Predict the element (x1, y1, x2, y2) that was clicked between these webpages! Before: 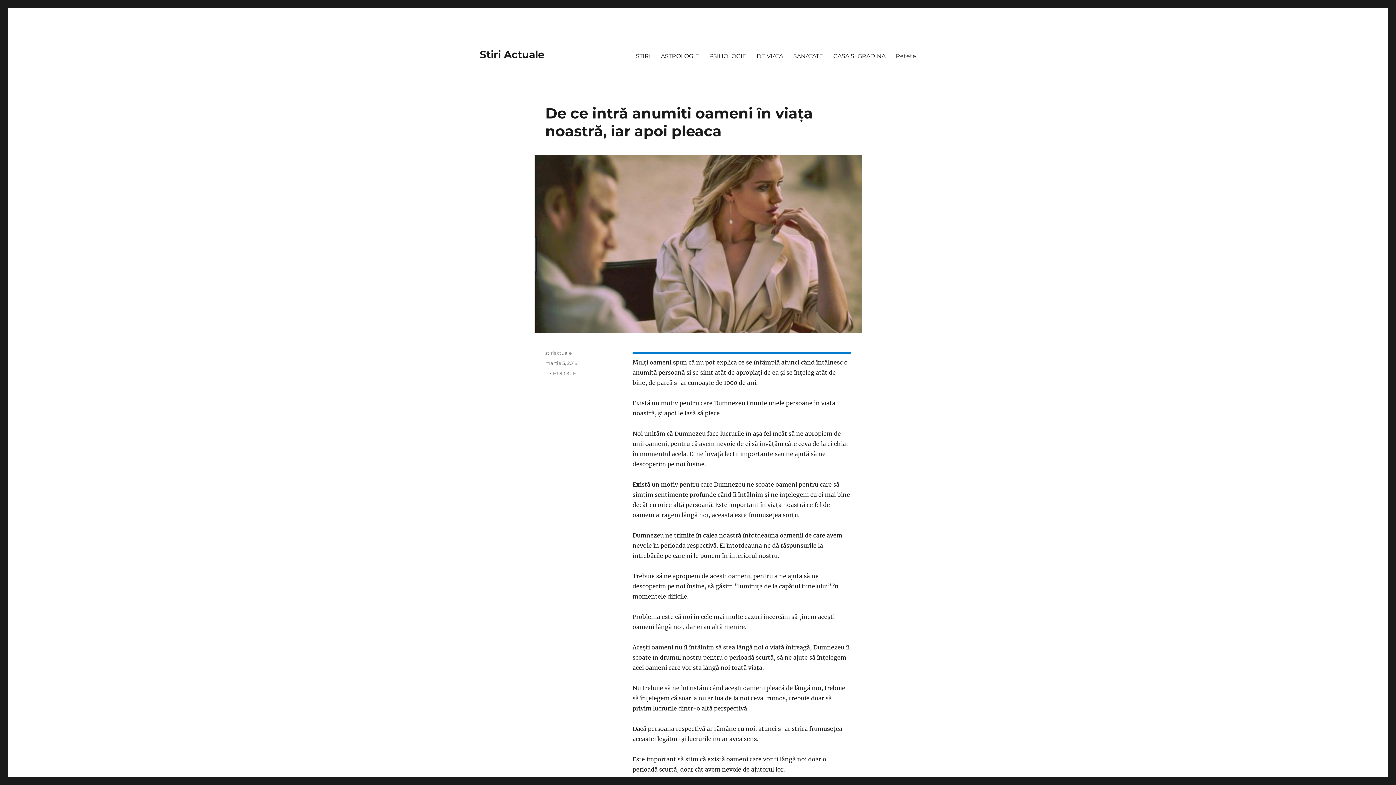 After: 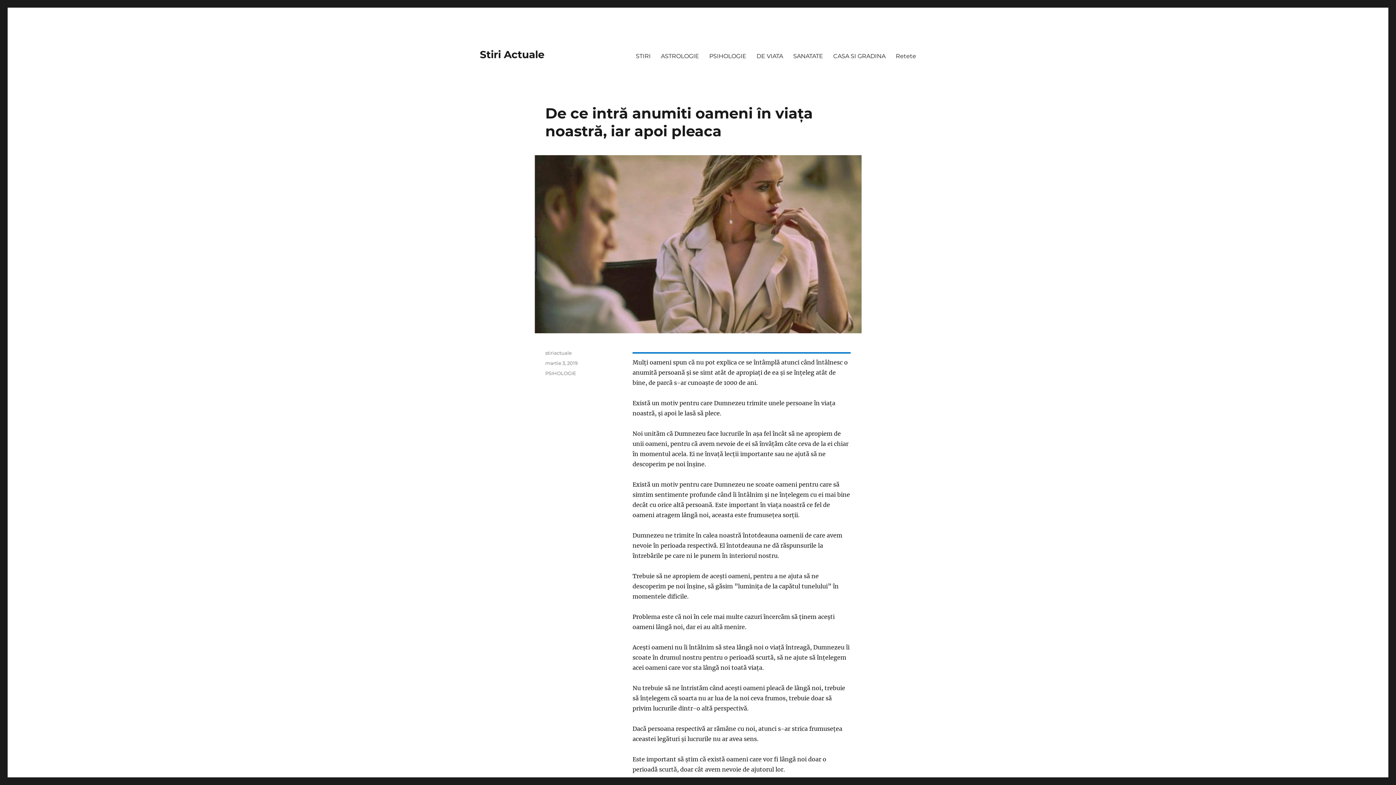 Action: bbox: (545, 360, 577, 366) label: martie 3, 2019